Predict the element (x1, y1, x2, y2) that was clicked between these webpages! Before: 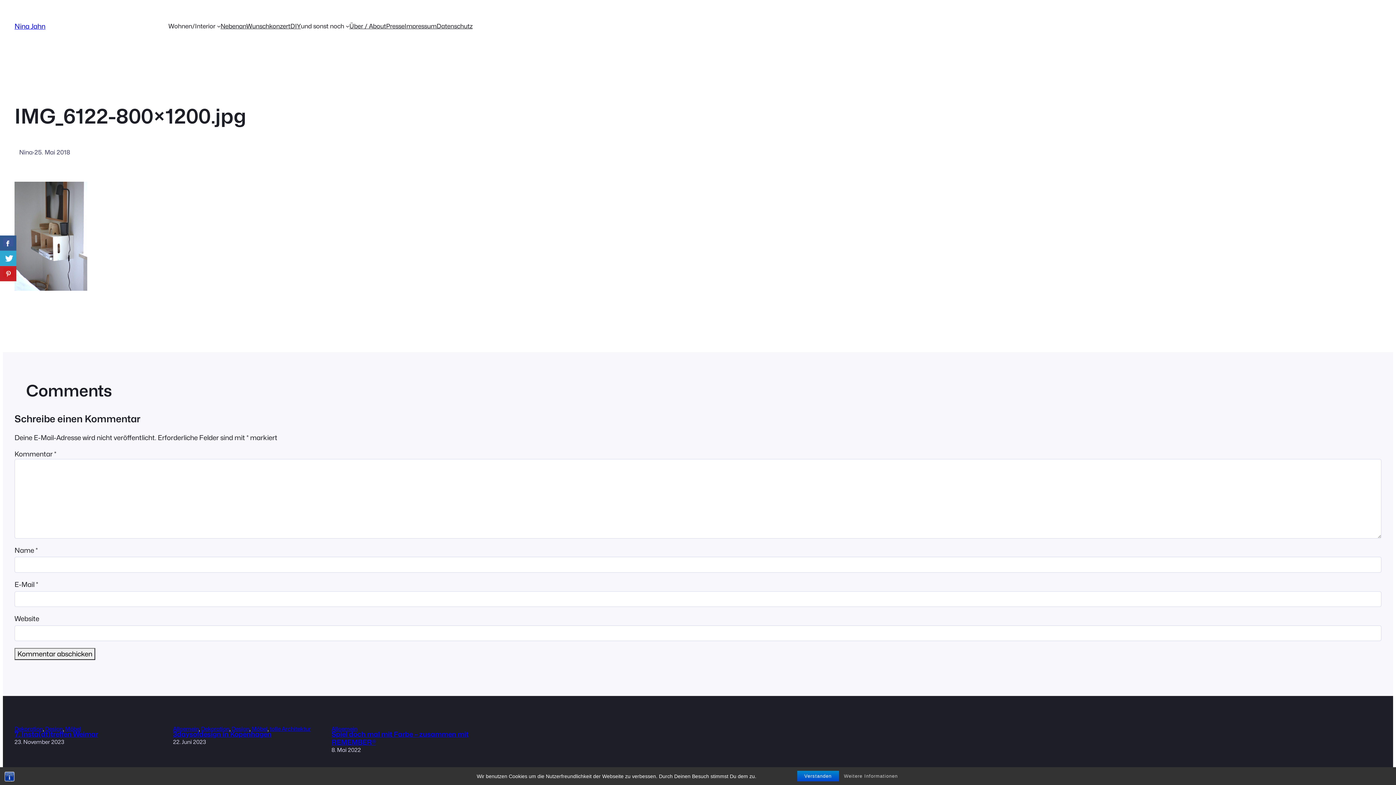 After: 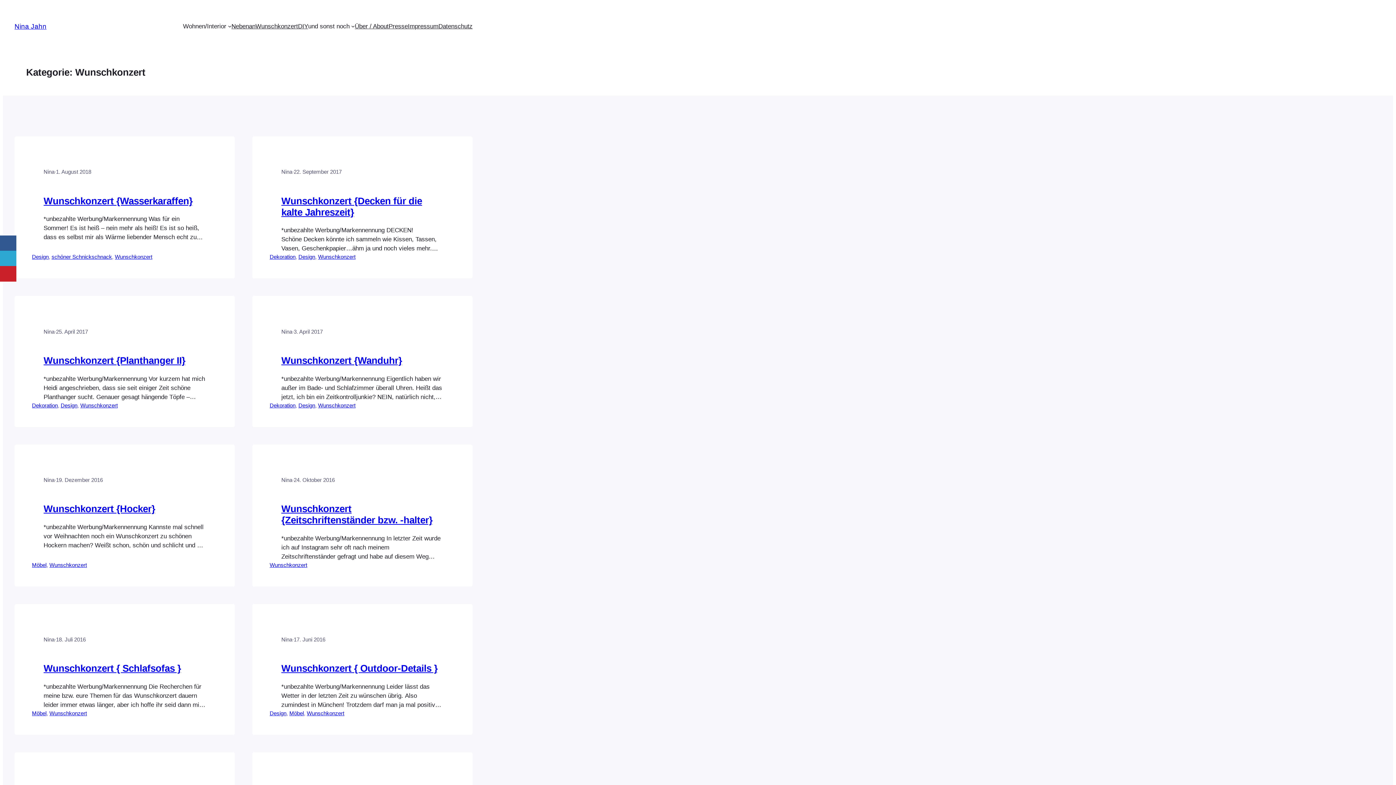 Action: bbox: (246, 21, 290, 30) label: Wunschkonzert